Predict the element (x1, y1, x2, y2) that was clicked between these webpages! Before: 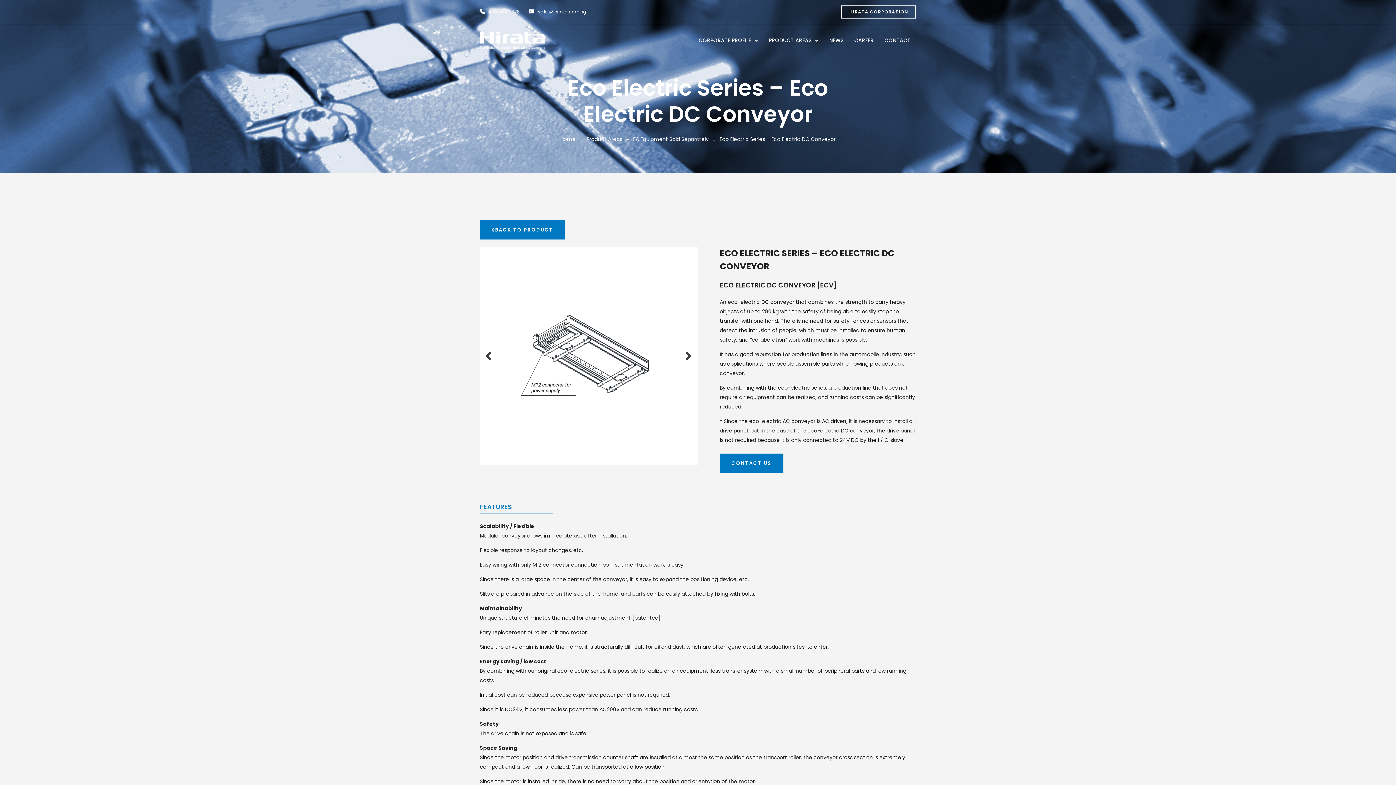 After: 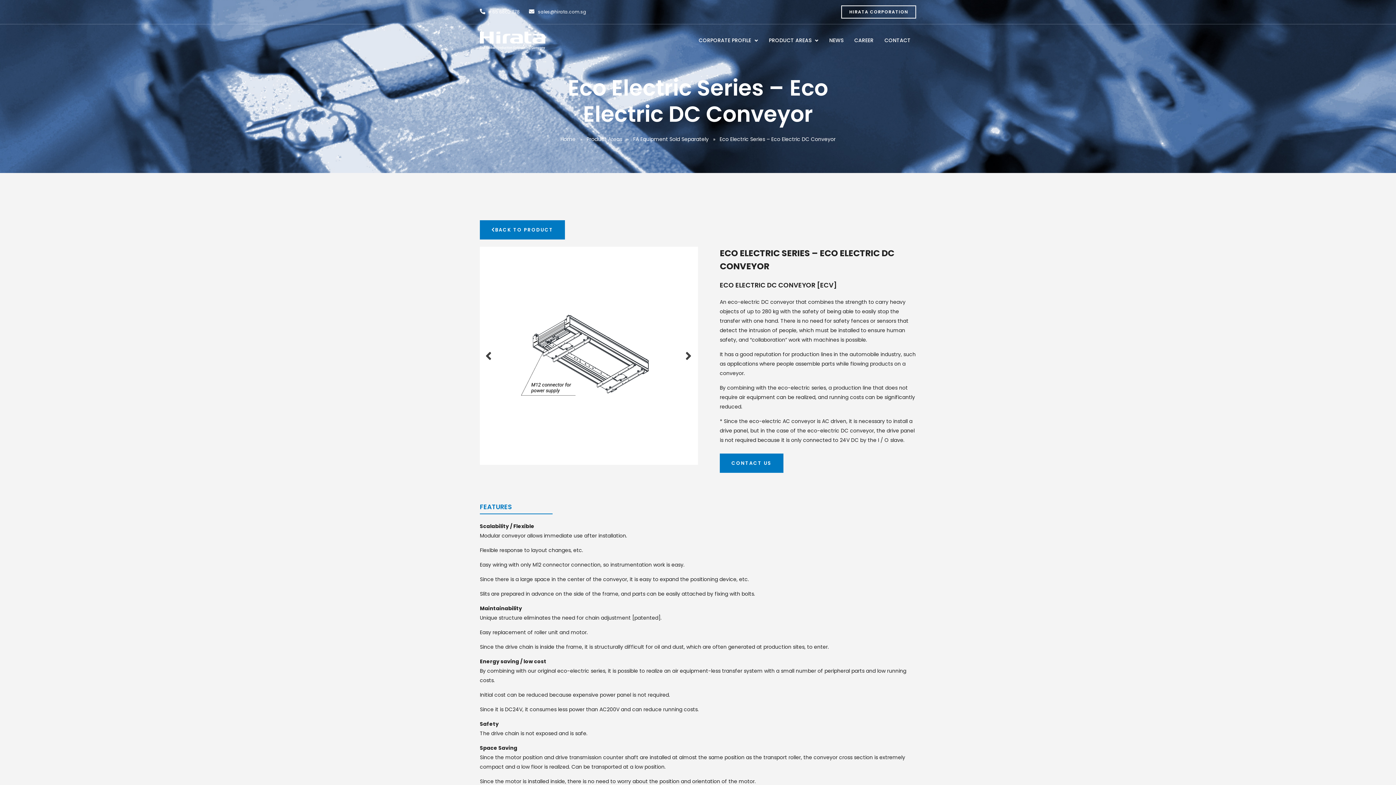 Action: bbox: (538, 8, 586, 14) label: sales@hirata.com.sg